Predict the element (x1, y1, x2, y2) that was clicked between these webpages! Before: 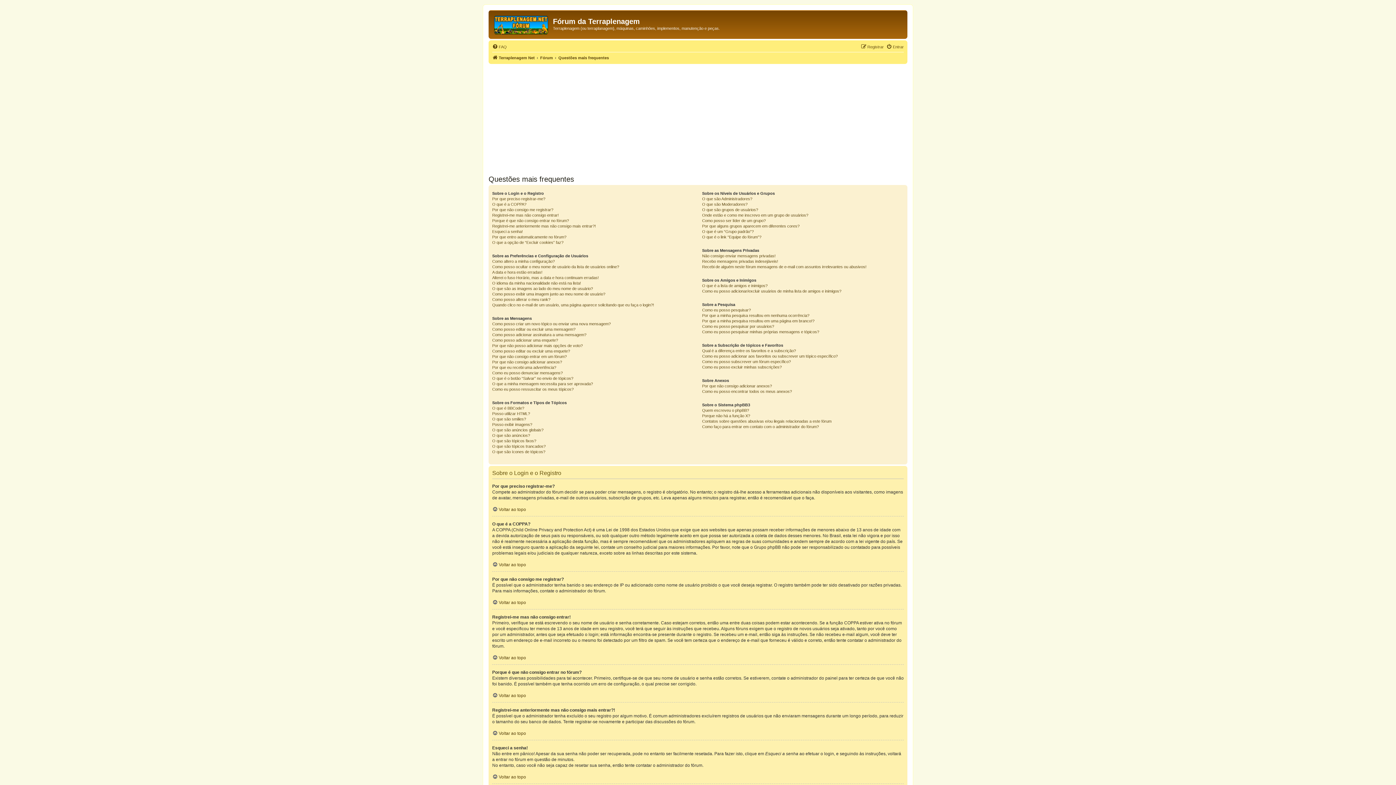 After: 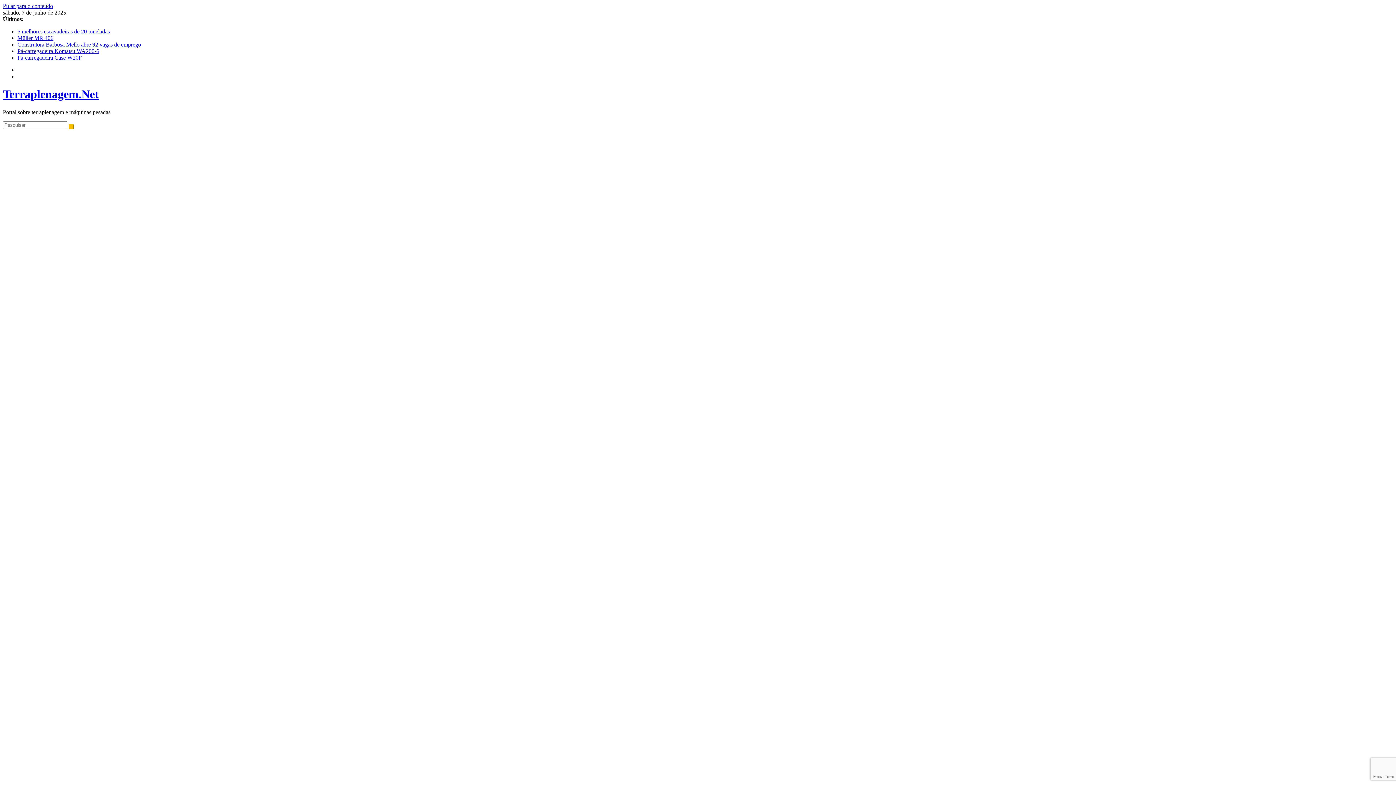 Action: bbox: (492, 53, 534, 62) label: Terraplenagem Net